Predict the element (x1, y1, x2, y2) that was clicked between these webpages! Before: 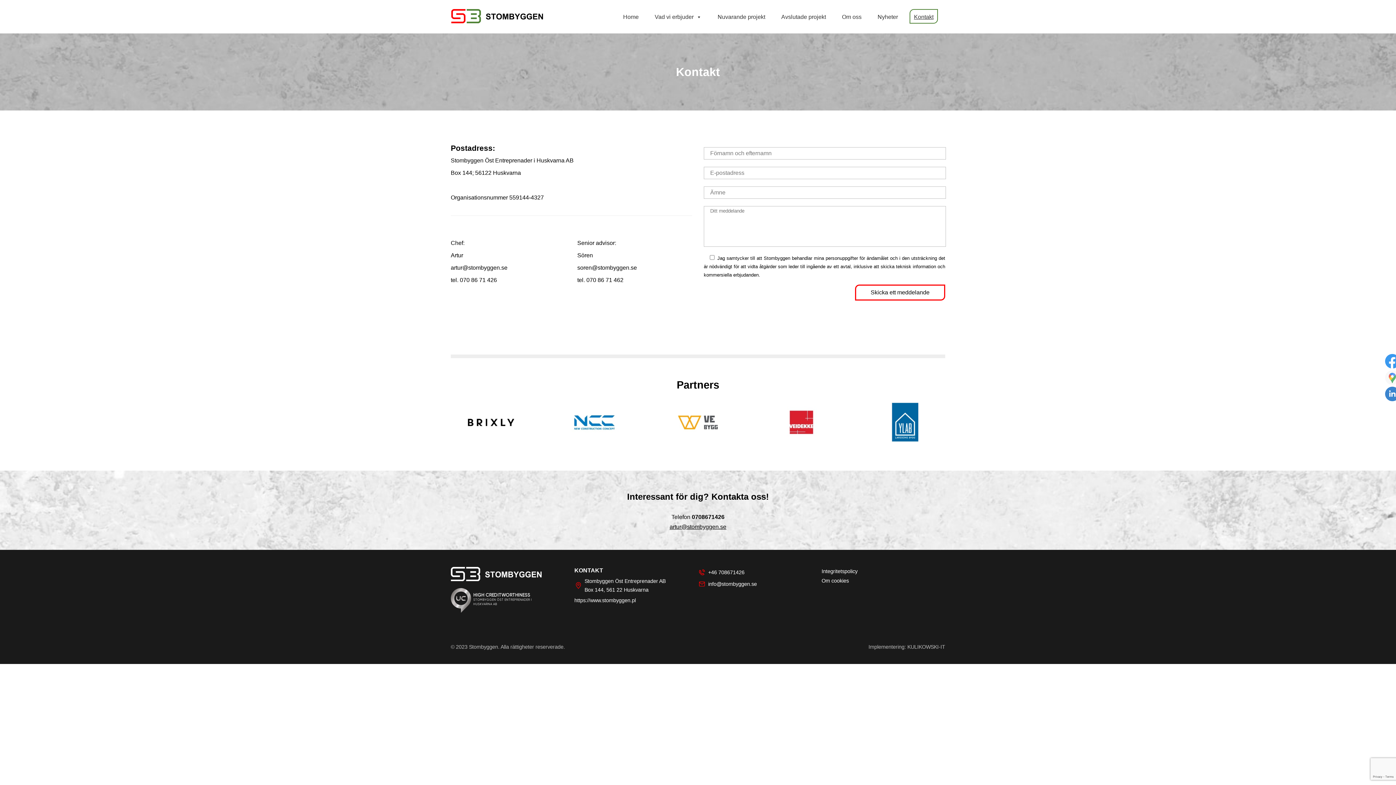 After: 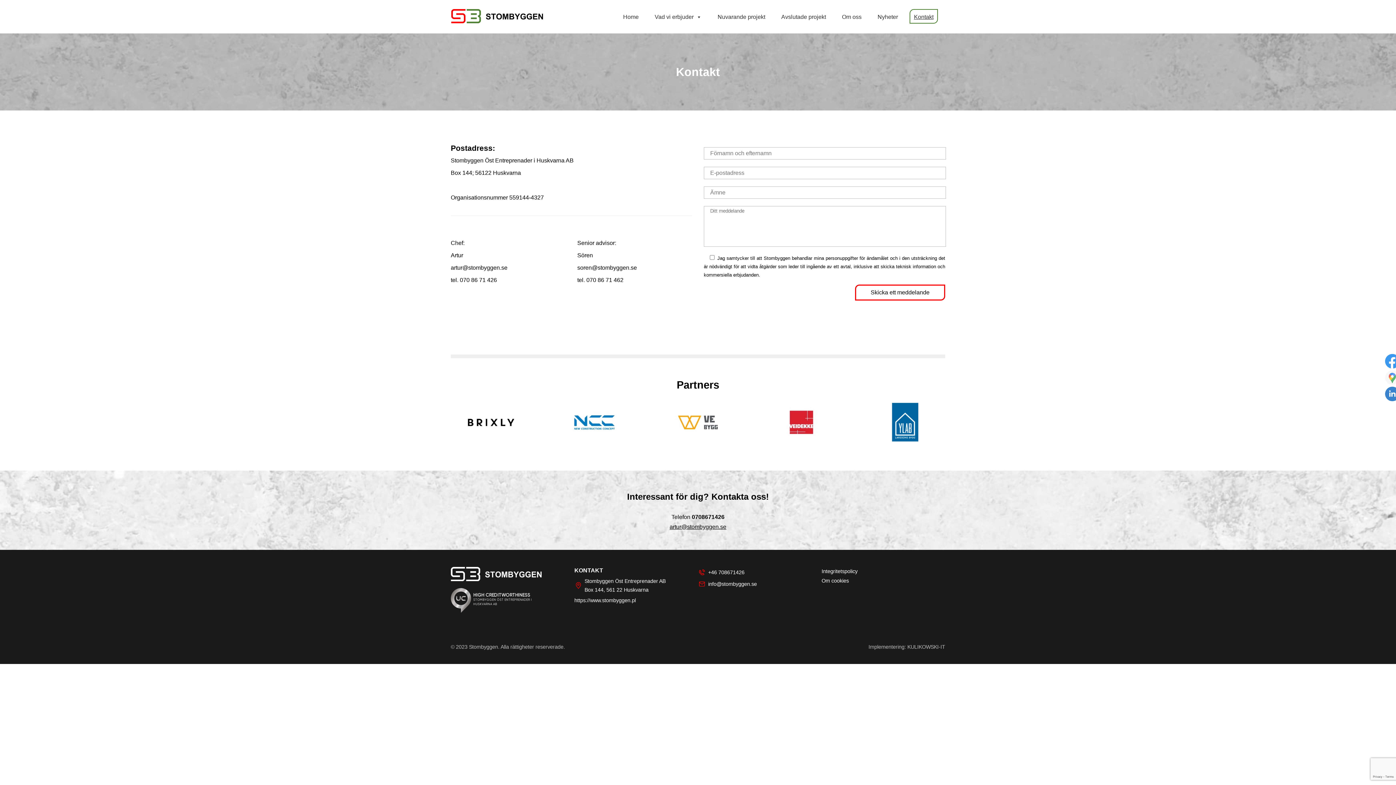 Action: bbox: (450, 607, 560, 614)